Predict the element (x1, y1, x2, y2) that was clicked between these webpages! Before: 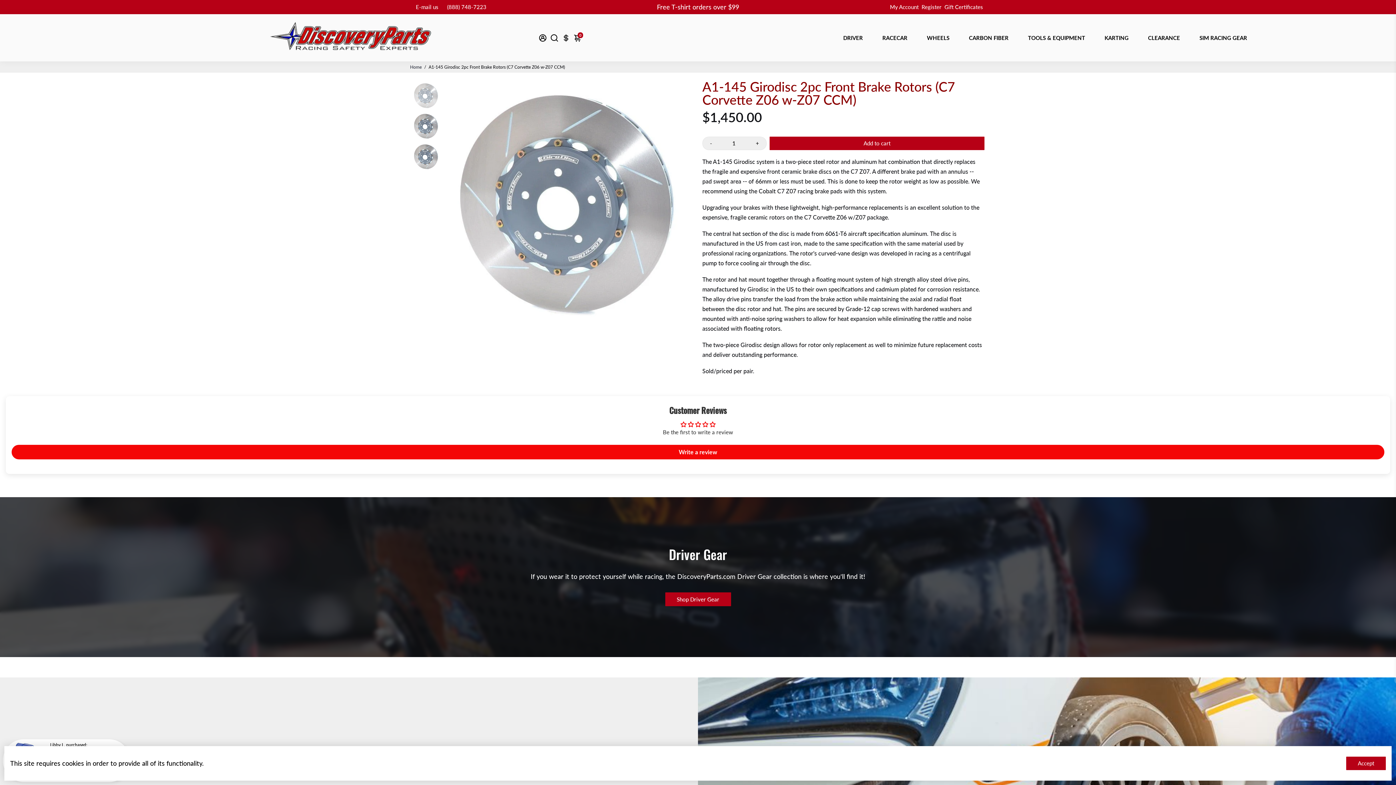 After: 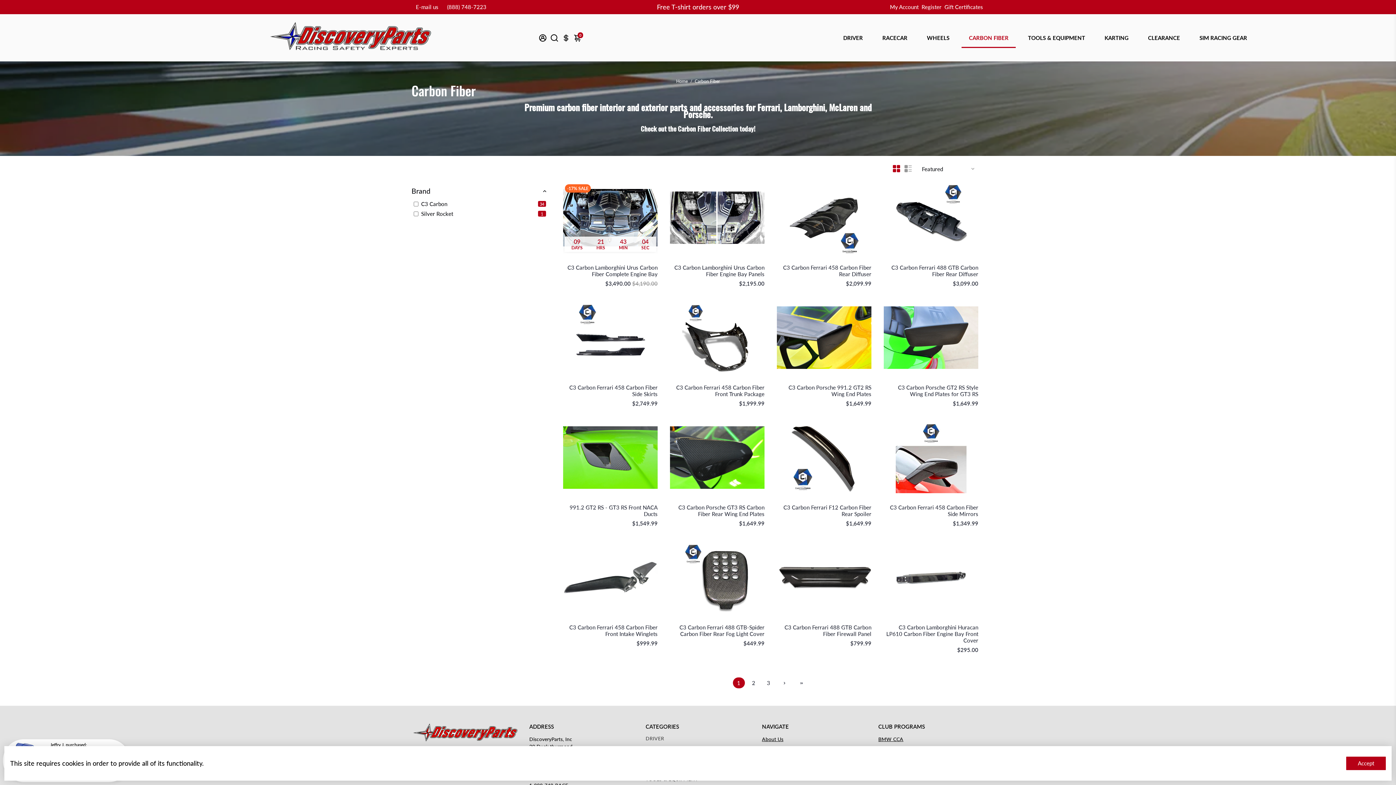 Action: bbox: (961, 27, 1016, 47) label: CARBON FIBER